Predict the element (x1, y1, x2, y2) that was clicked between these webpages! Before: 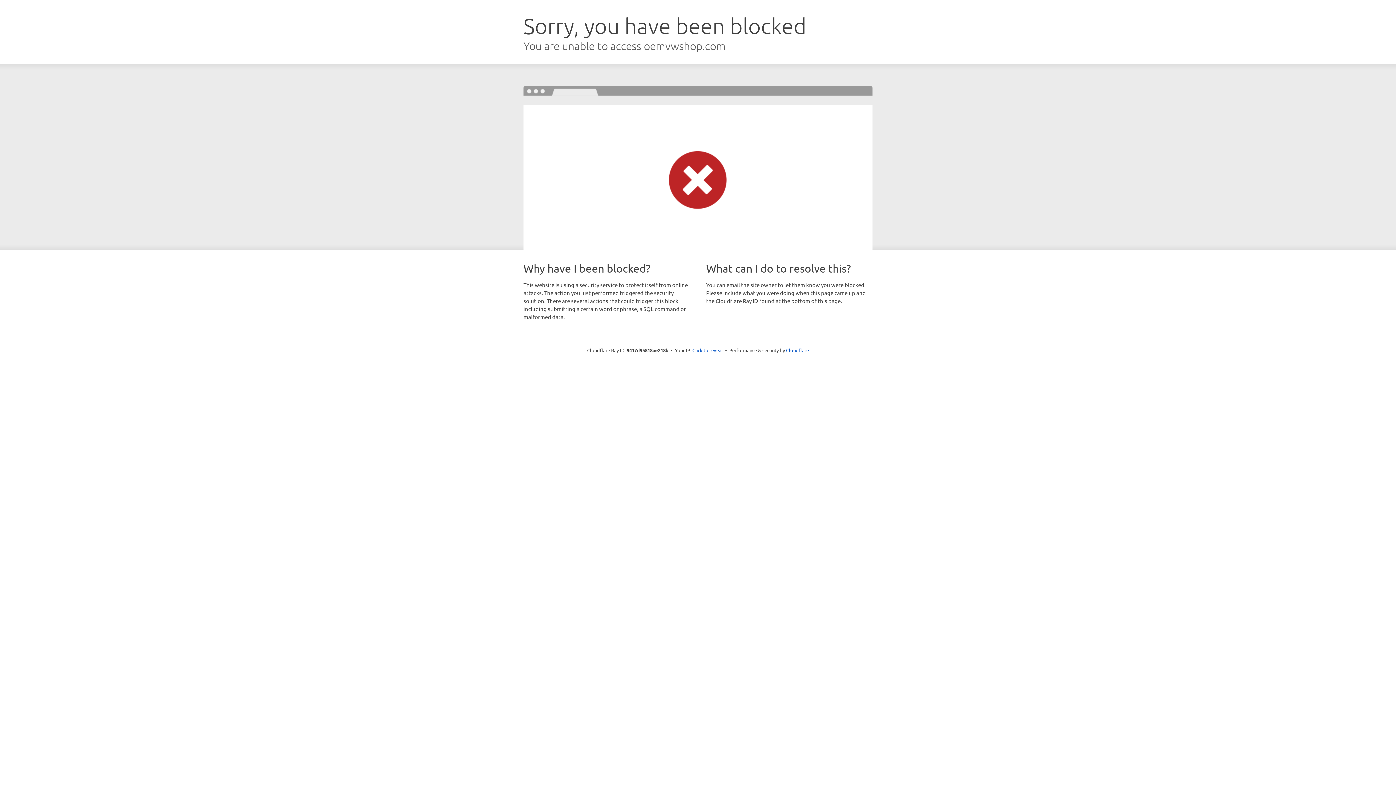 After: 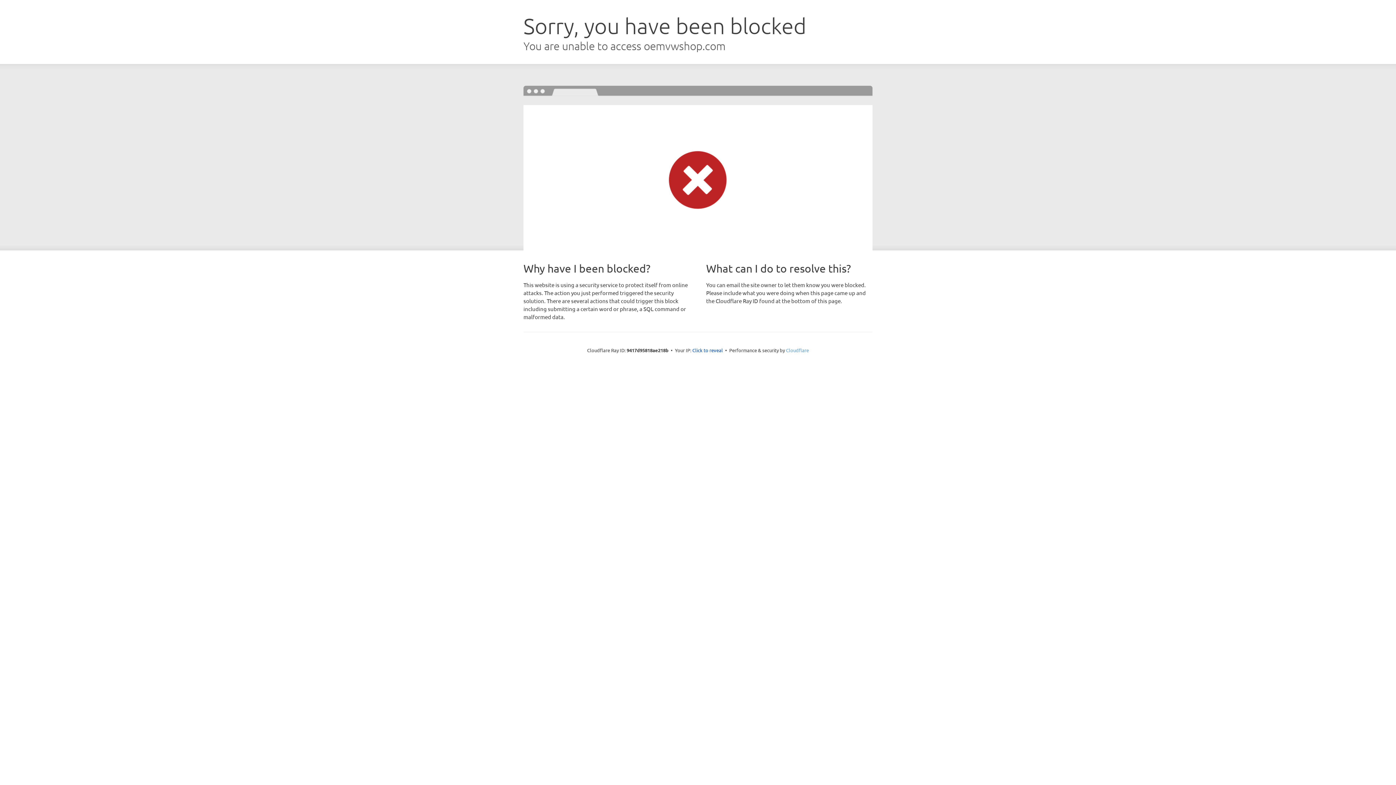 Action: bbox: (786, 347, 809, 353) label: Cloudflare